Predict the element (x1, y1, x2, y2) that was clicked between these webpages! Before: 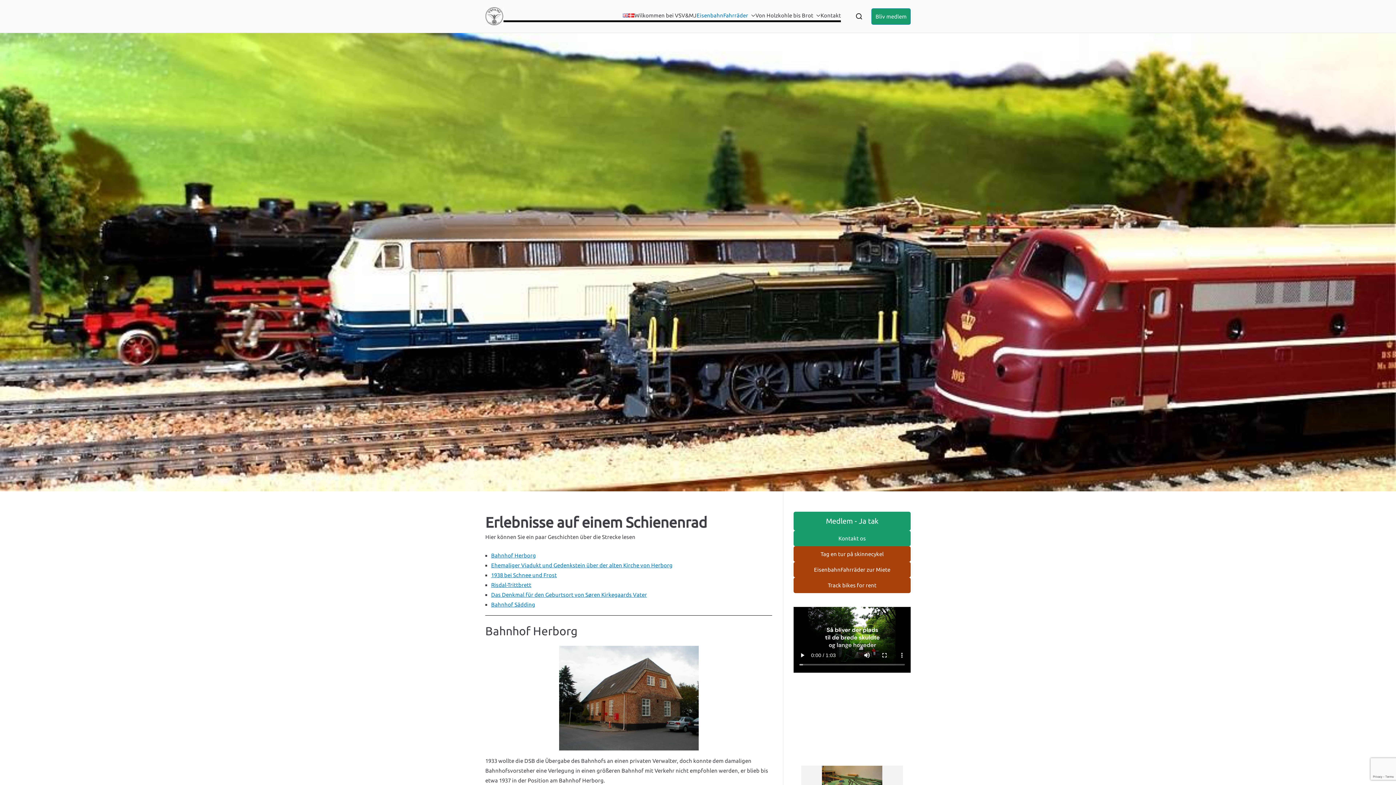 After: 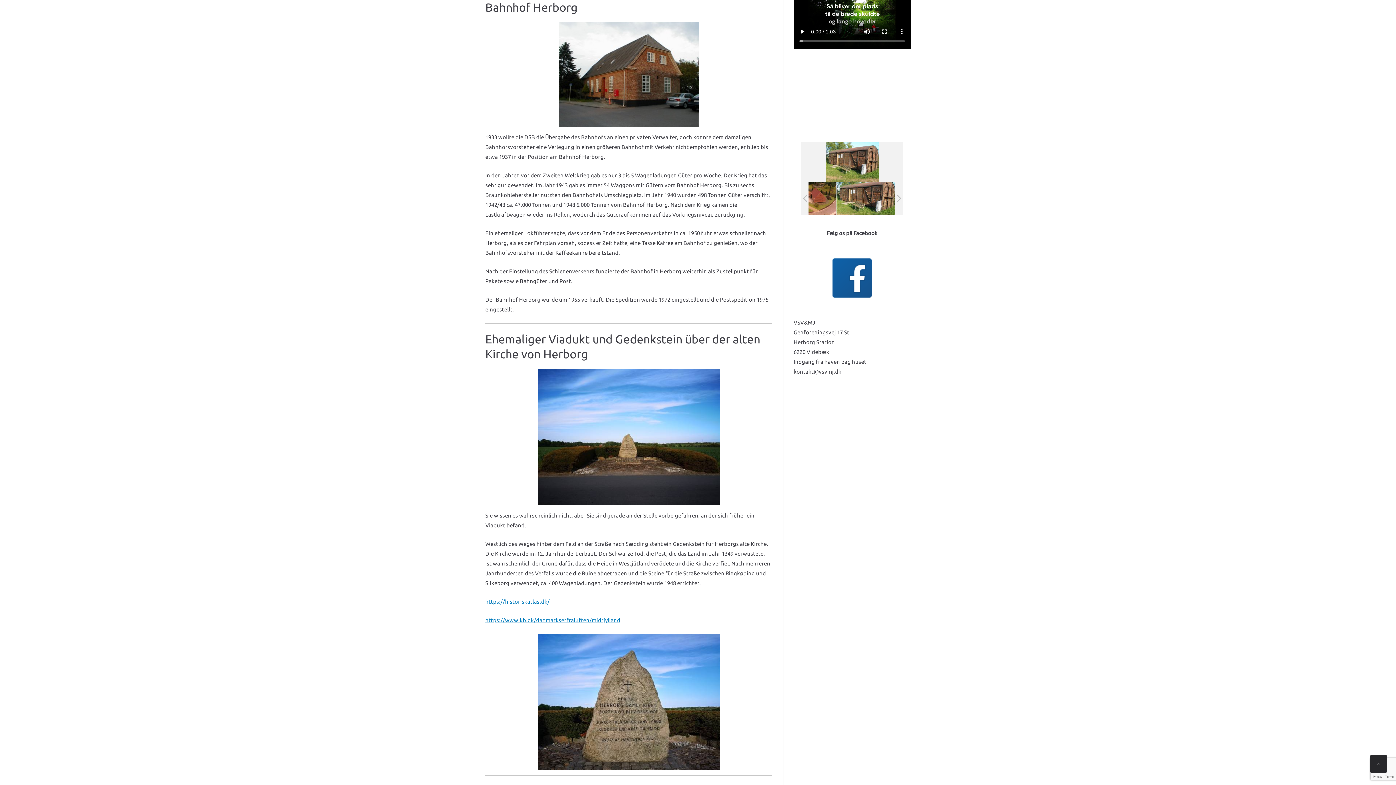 Action: bbox: (491, 552, 536, 558) label: Bahnhof Herborg